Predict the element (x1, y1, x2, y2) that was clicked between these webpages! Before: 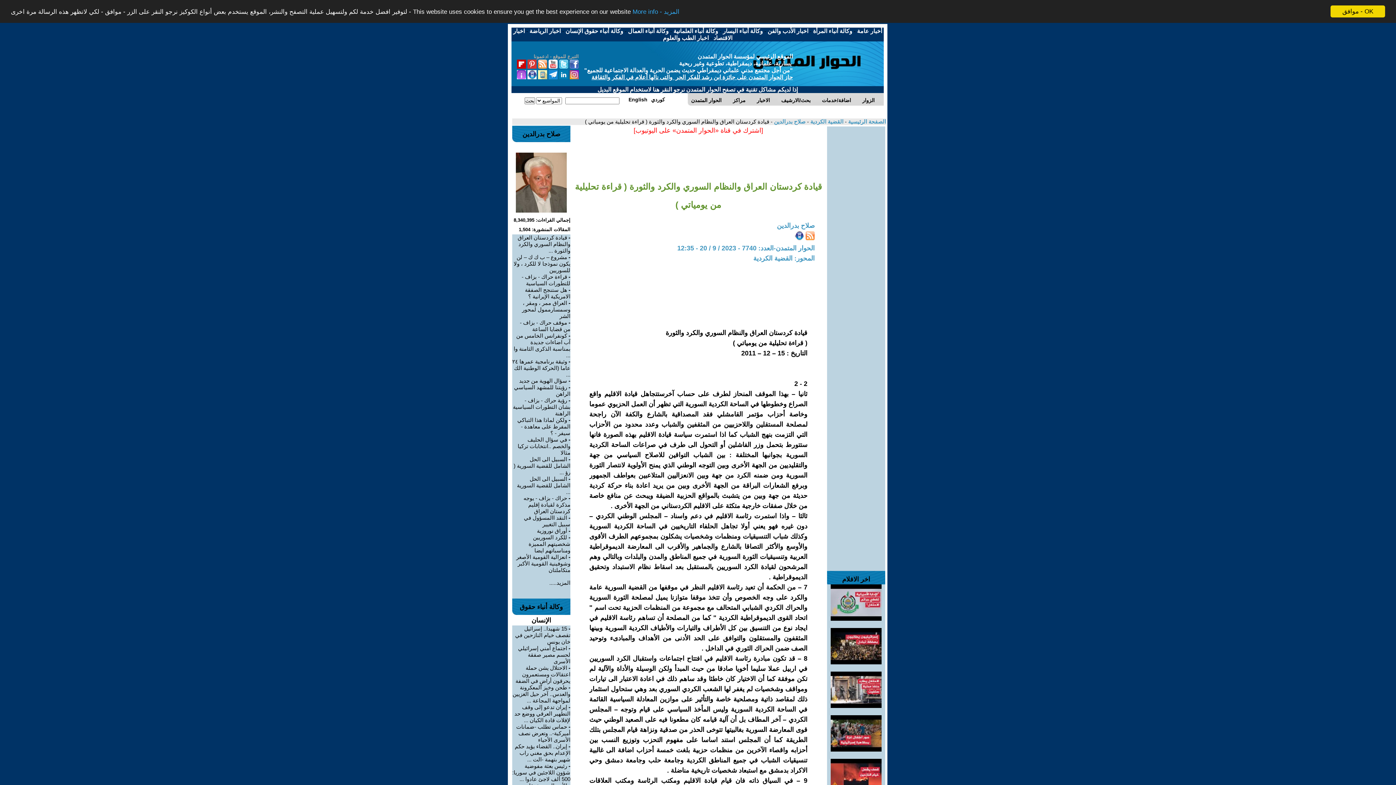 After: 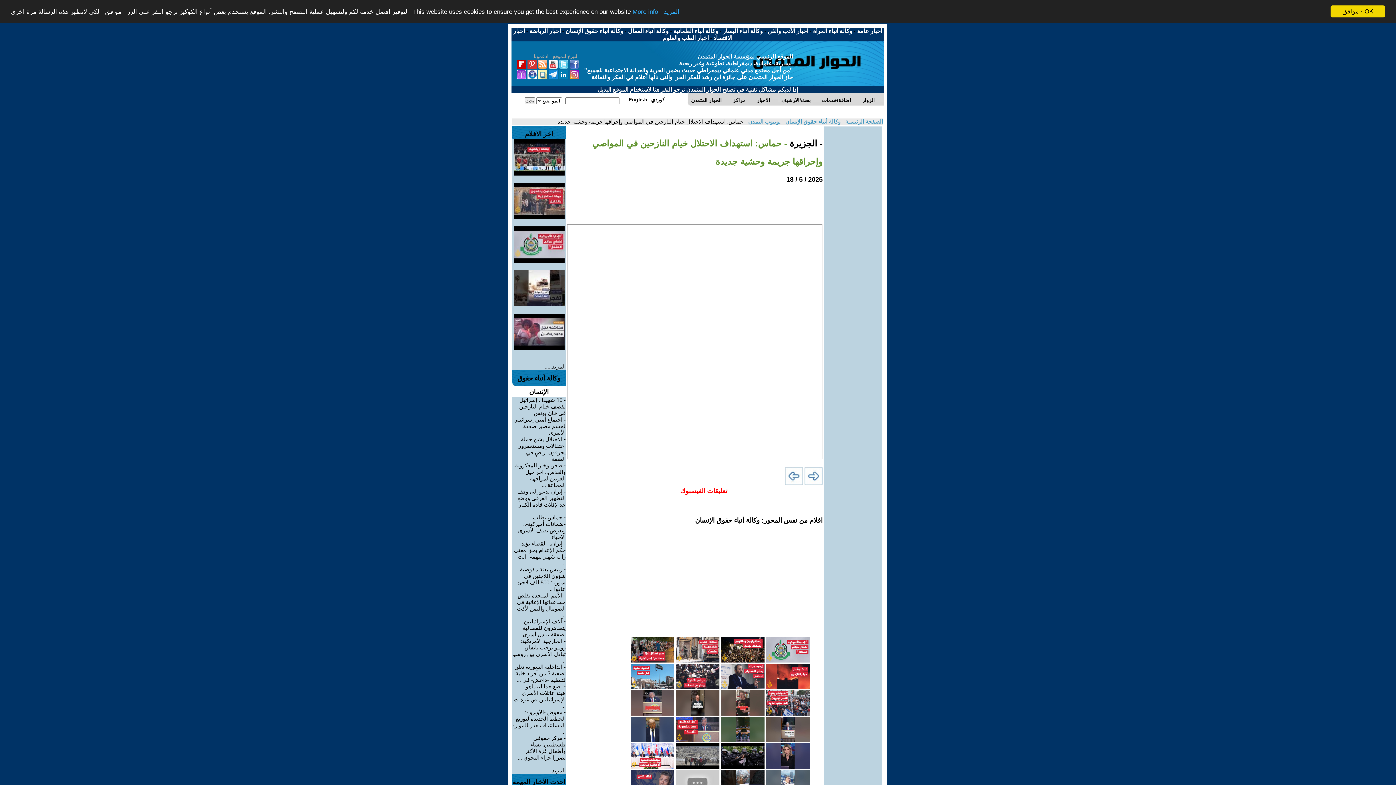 Action: bbox: (830, 616, 881, 622)